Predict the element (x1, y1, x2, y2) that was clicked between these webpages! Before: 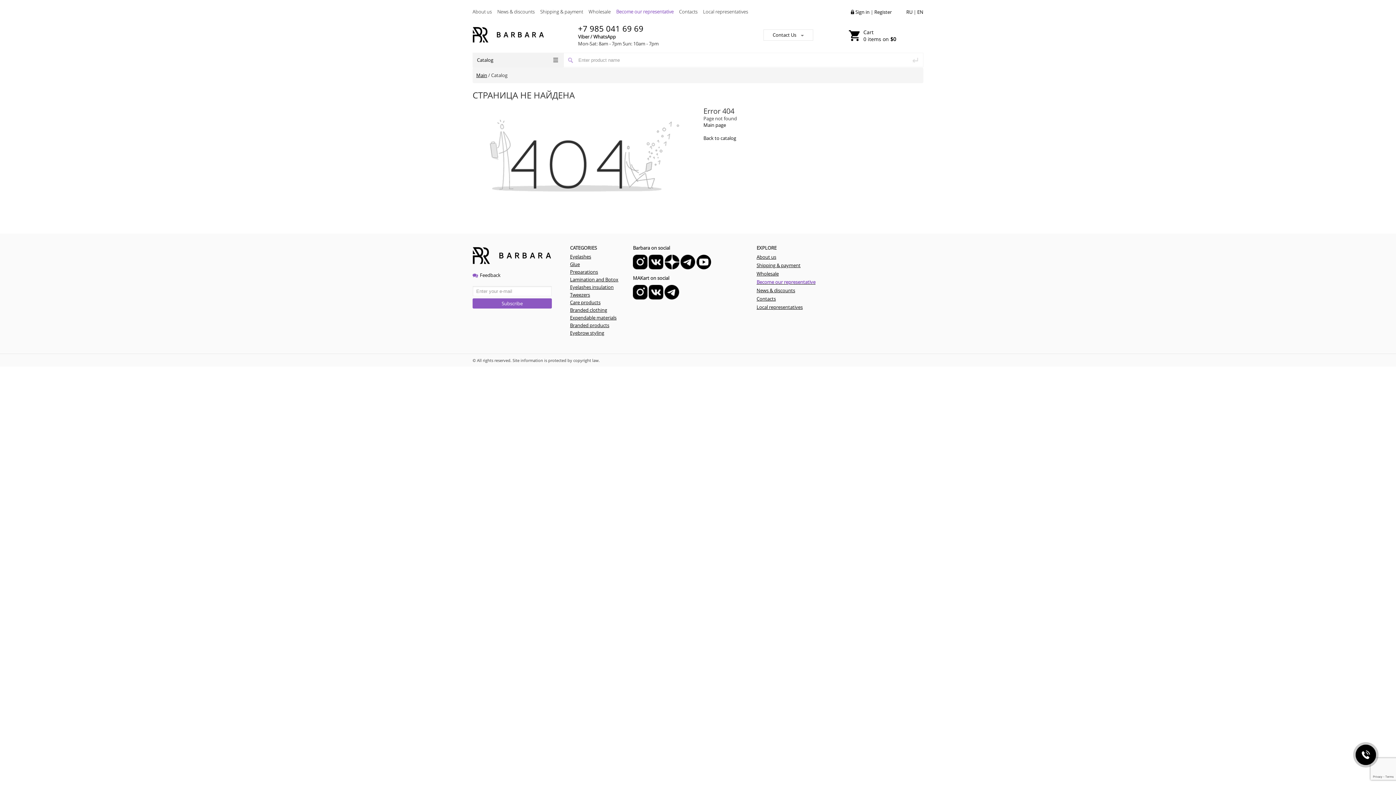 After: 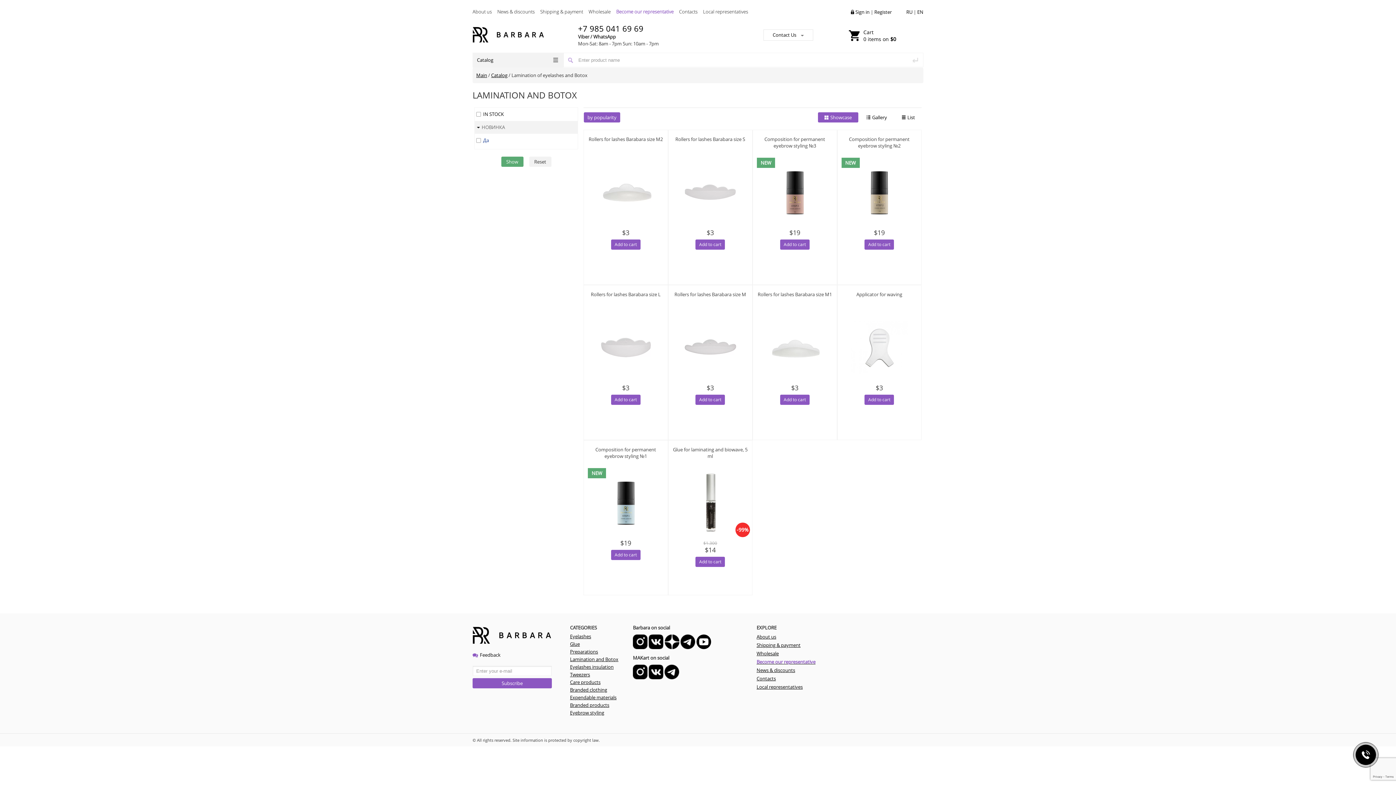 Action: bbox: (570, 276, 618, 283) label: Lamination and Botox